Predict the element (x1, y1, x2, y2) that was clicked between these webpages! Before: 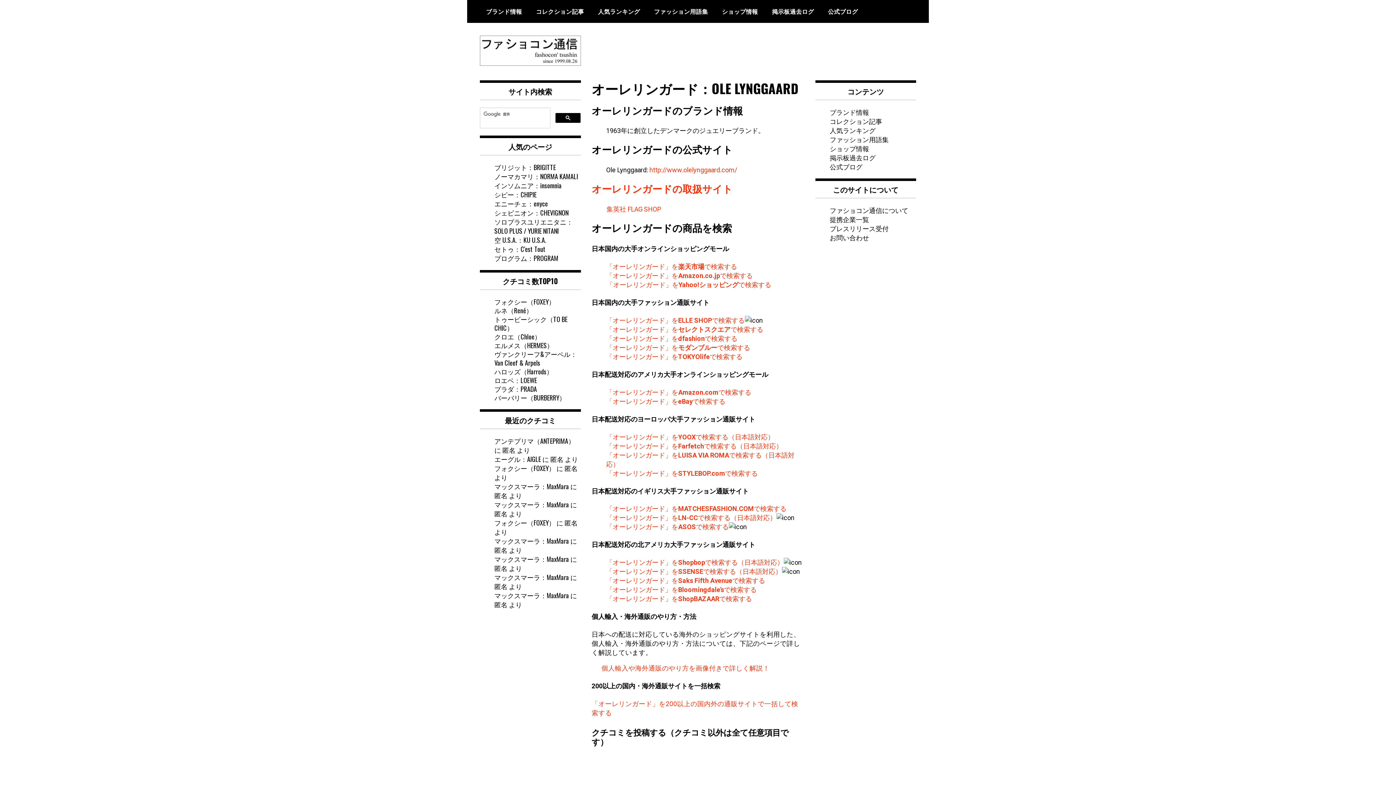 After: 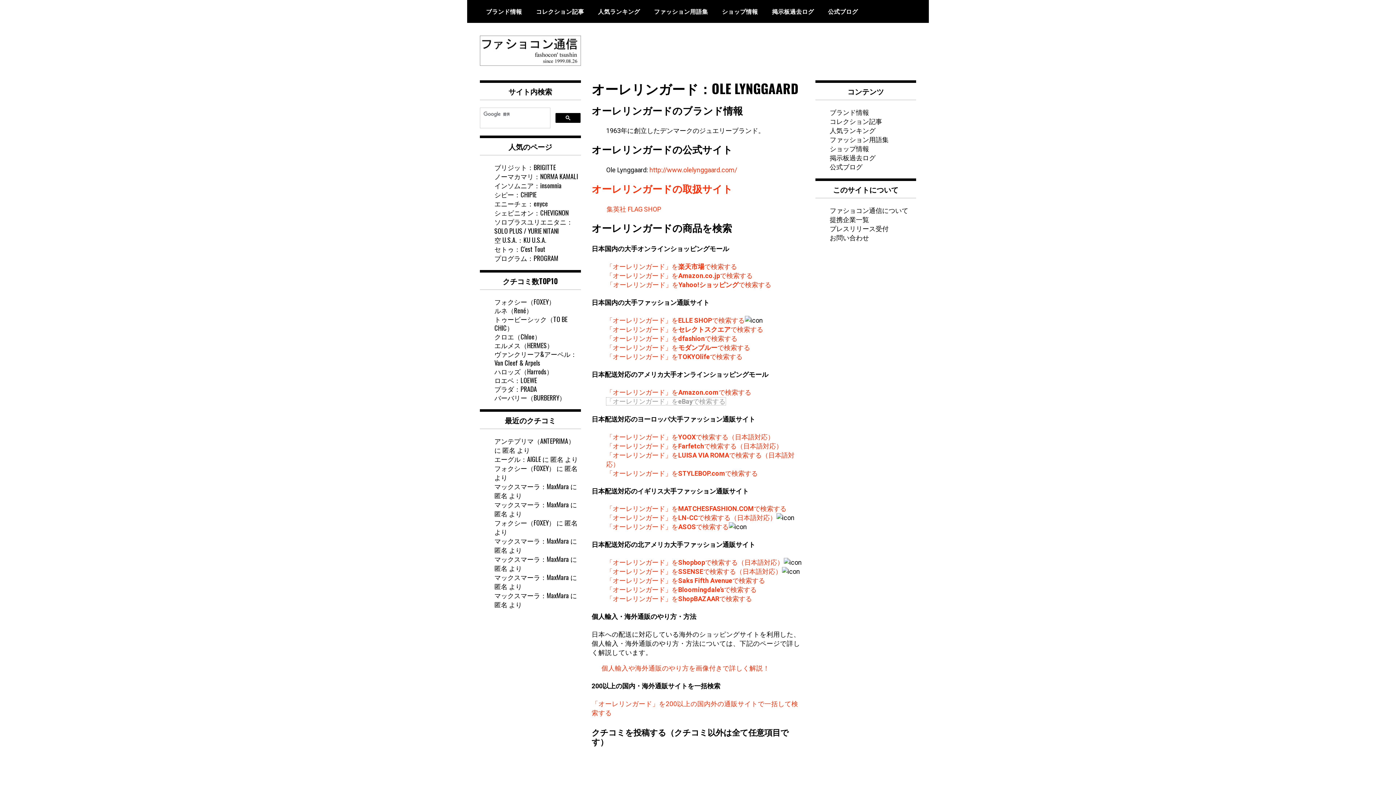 Action: label: 「オーレリンガード」をeBayで検索する bbox: (606, 397, 725, 405)